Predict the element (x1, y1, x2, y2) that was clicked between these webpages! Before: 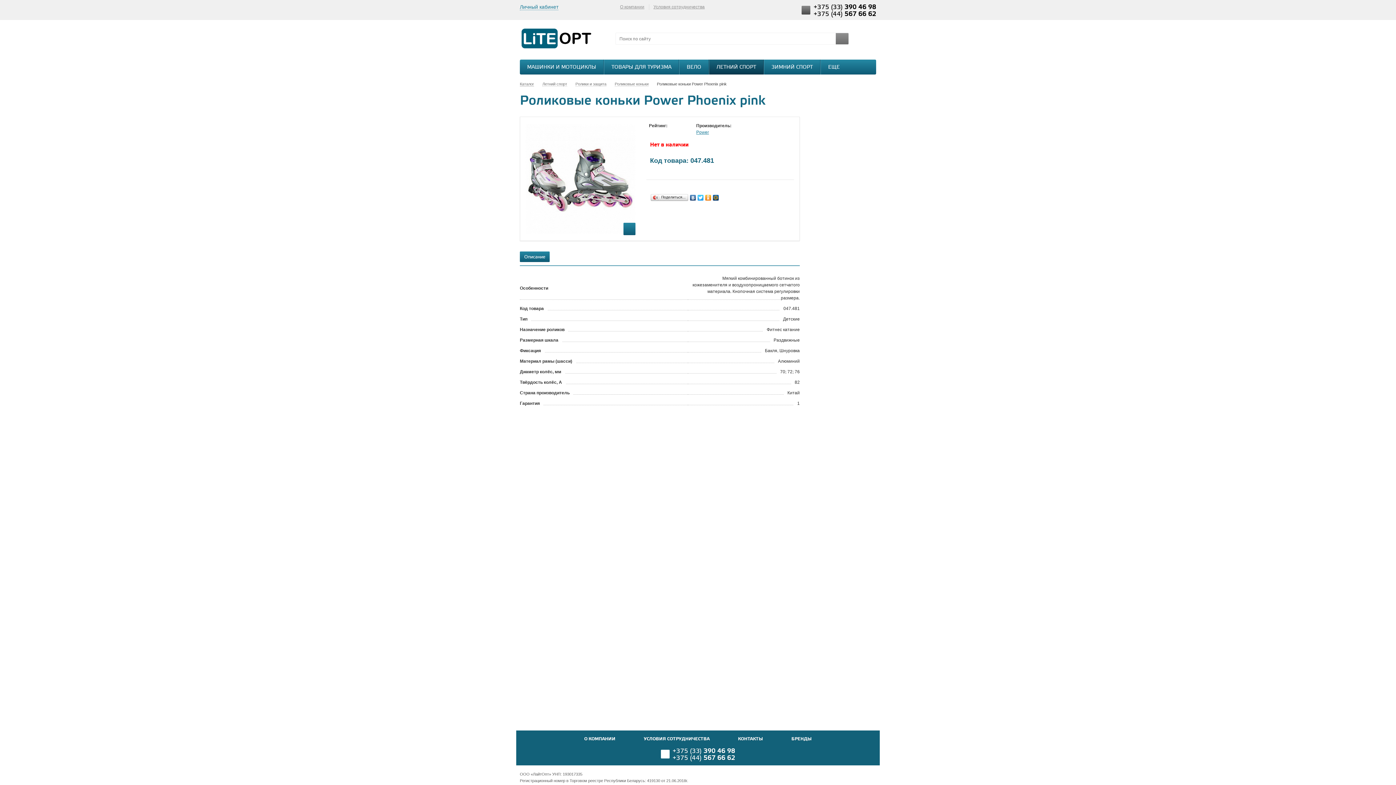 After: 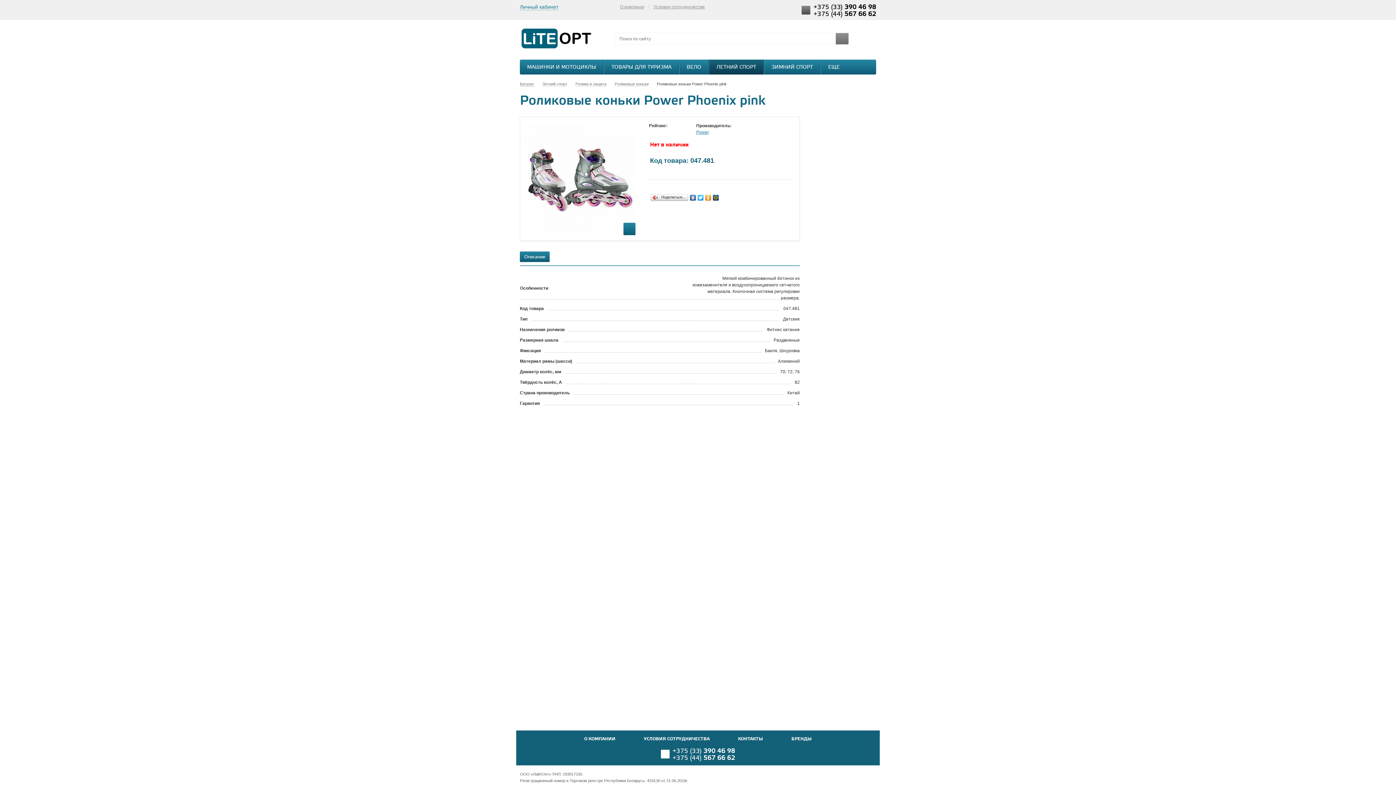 Action: bbox: (689, 193, 697, 202)